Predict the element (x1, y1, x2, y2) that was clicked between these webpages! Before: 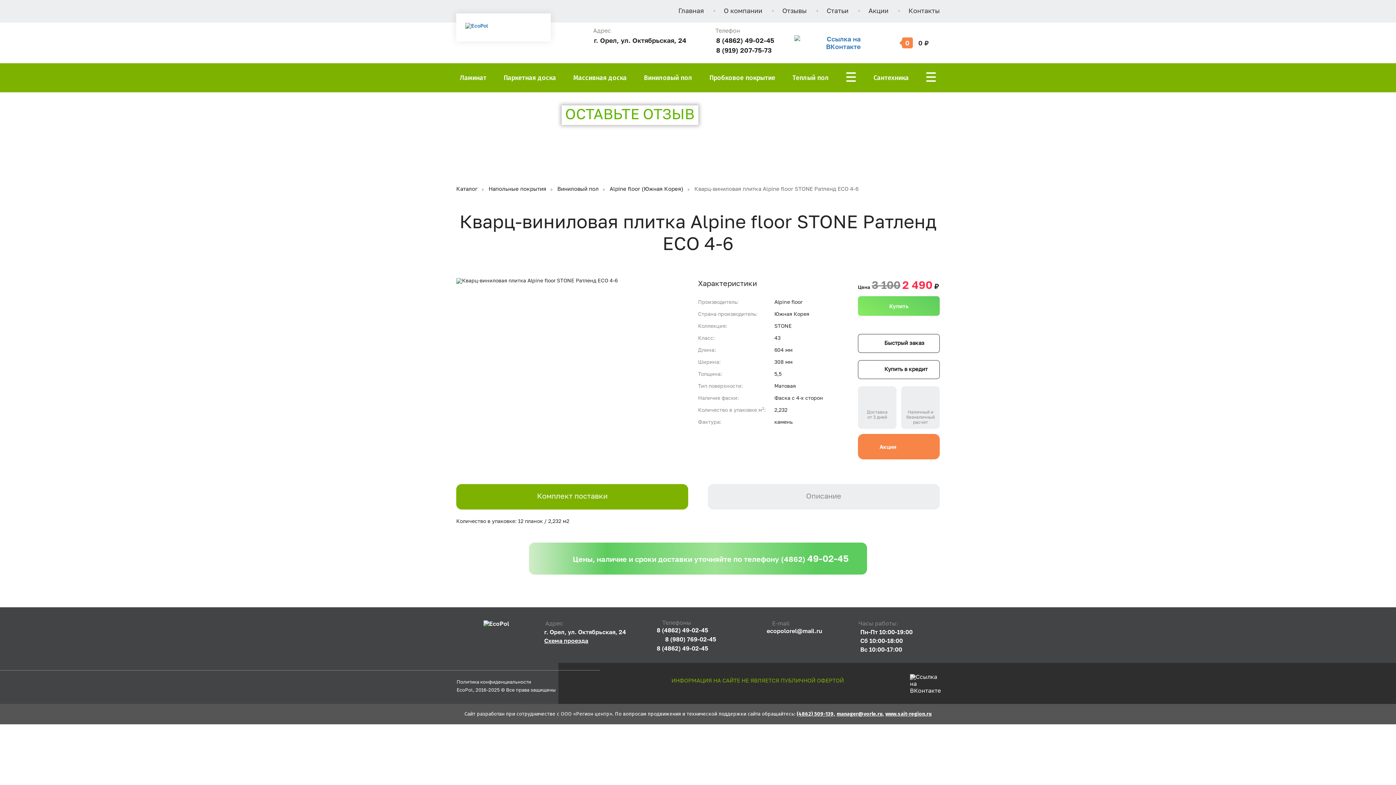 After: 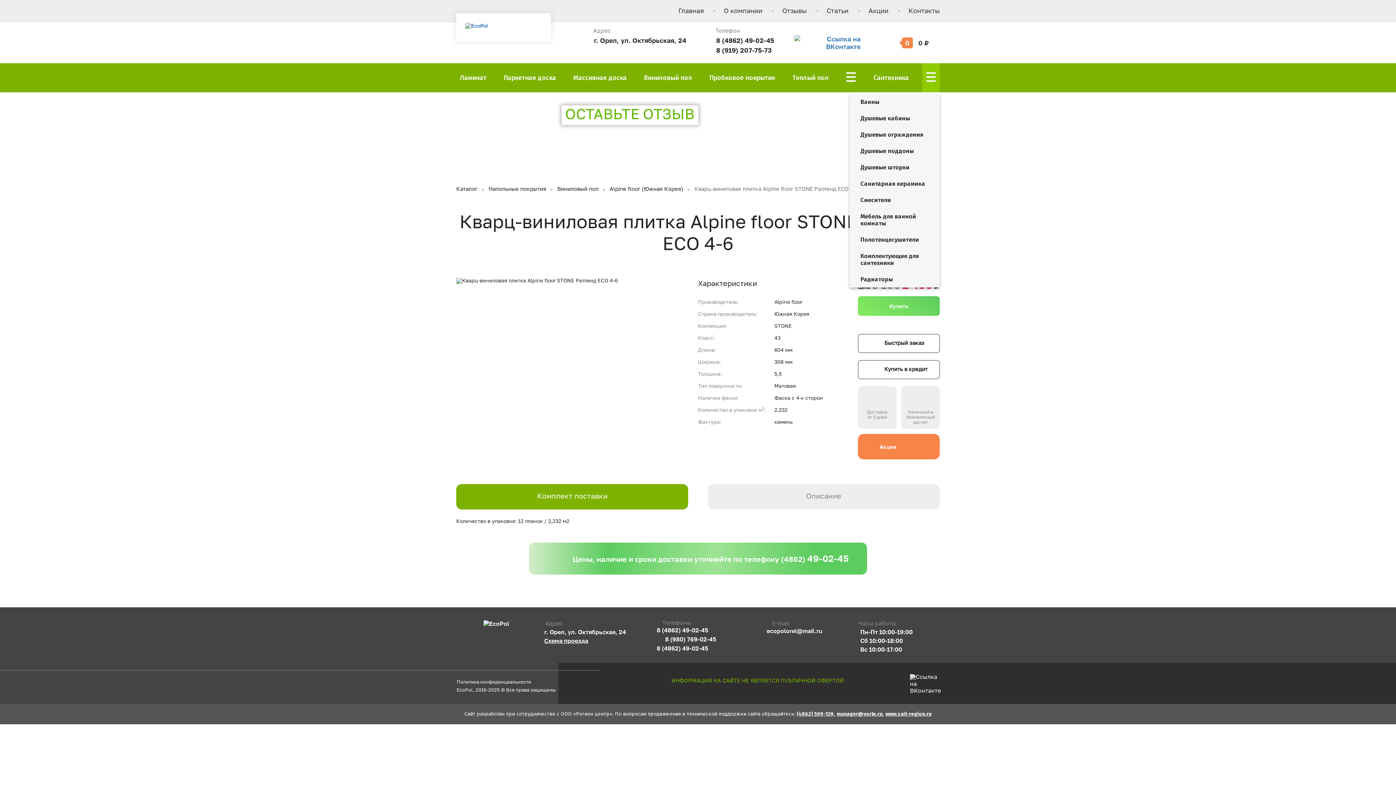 Action: bbox: (922, 68, 940, 85) label: Toggle navigation